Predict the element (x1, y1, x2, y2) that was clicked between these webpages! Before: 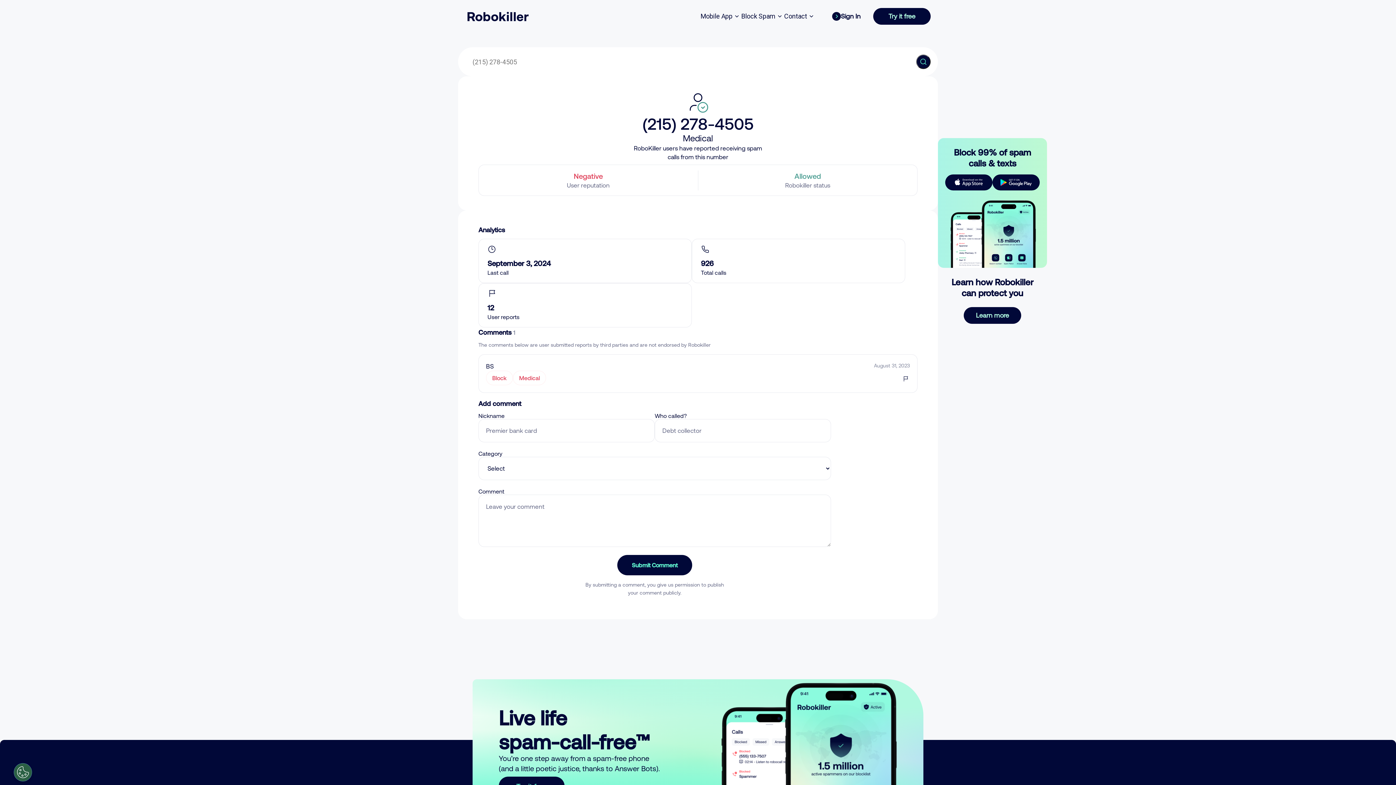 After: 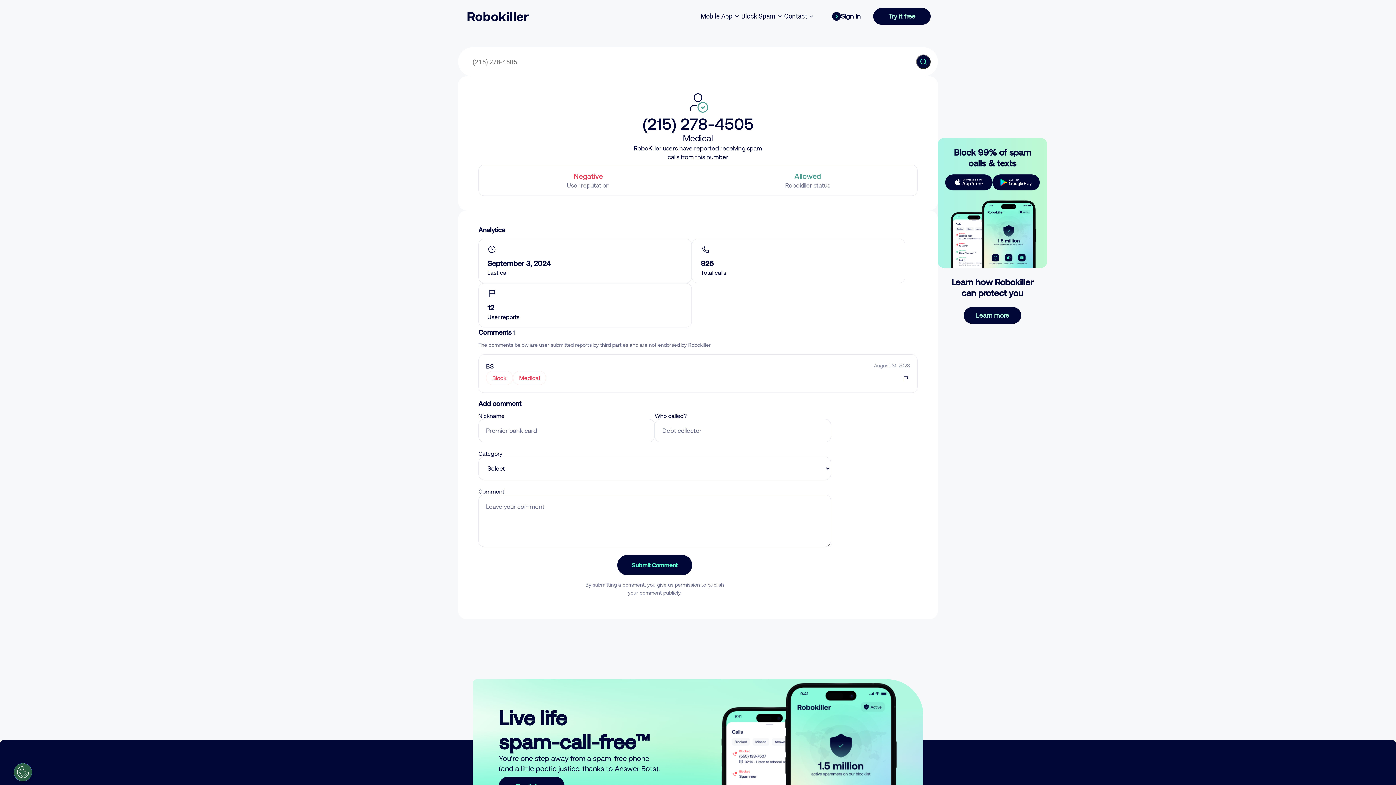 Action: bbox: (816, 8, 873, 24) label: Sign In